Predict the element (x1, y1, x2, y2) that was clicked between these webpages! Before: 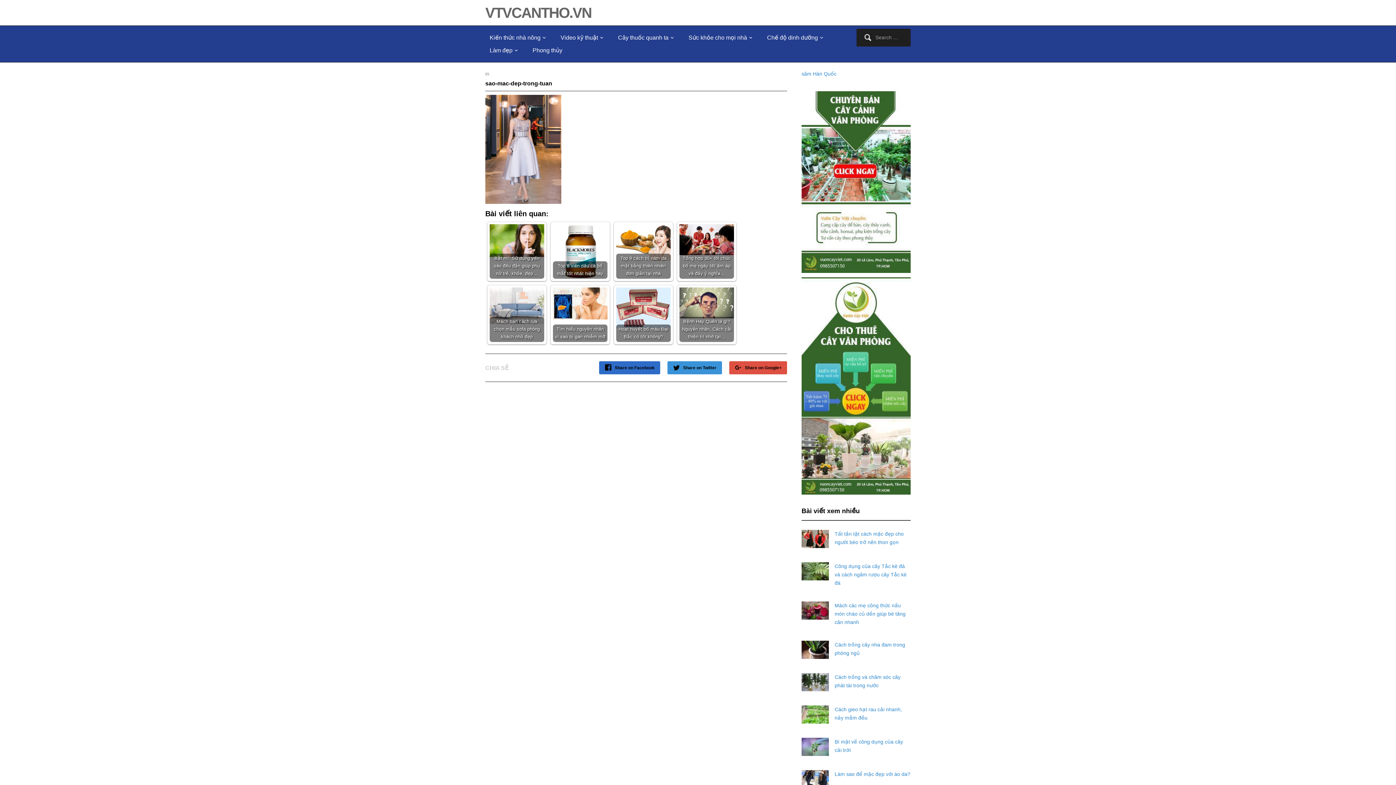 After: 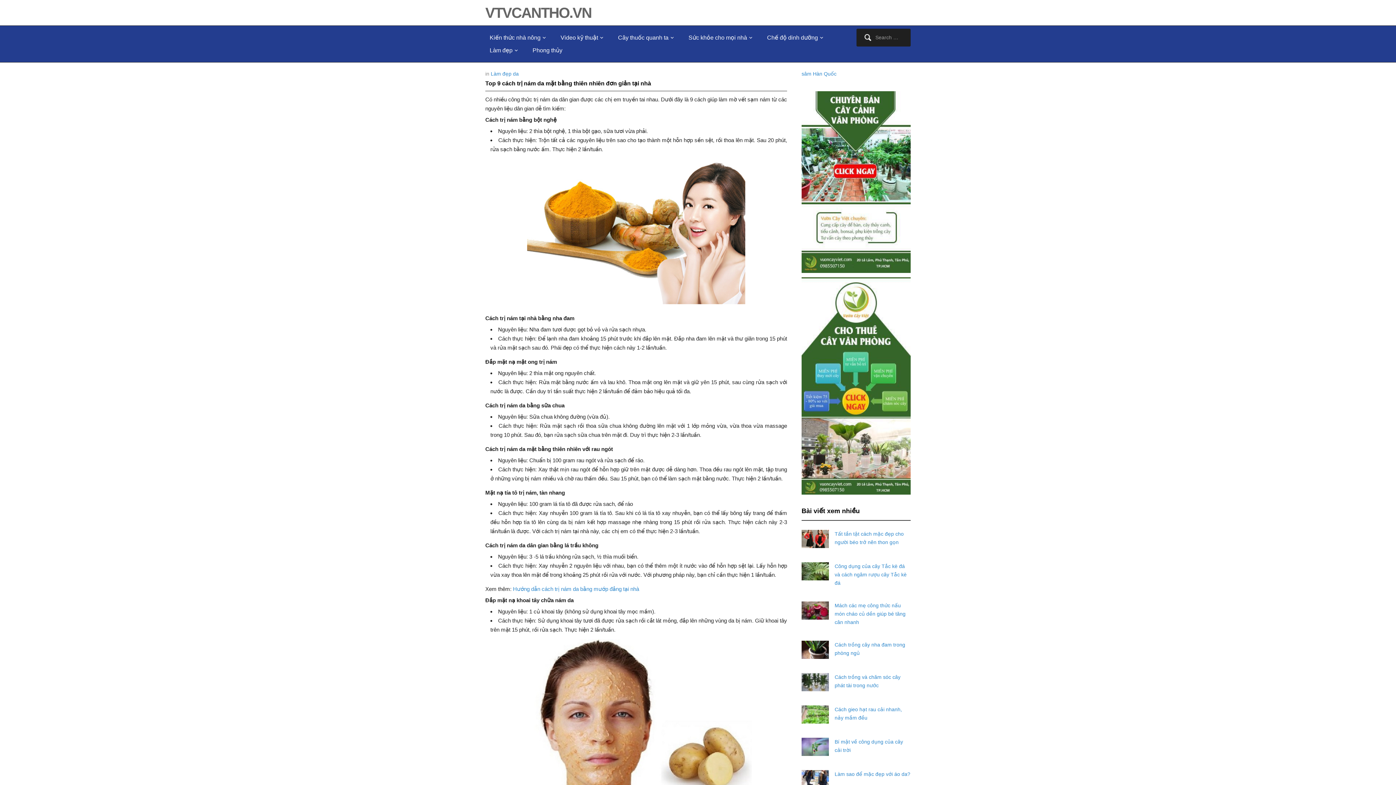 Action: label: Top 9 cách trị nám da mặt bằng thiên nhiên đơn giản tại nhà bbox: (616, 224, 670, 278)